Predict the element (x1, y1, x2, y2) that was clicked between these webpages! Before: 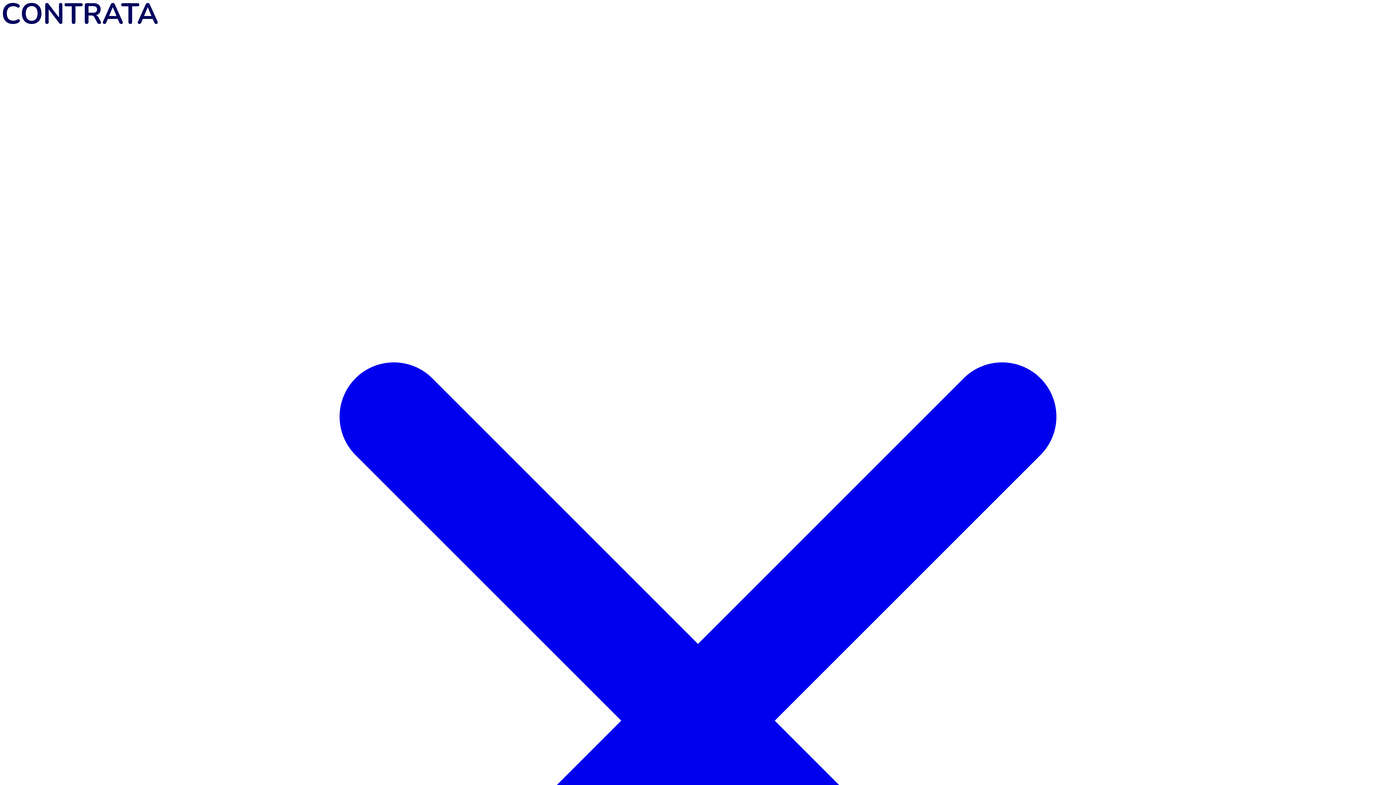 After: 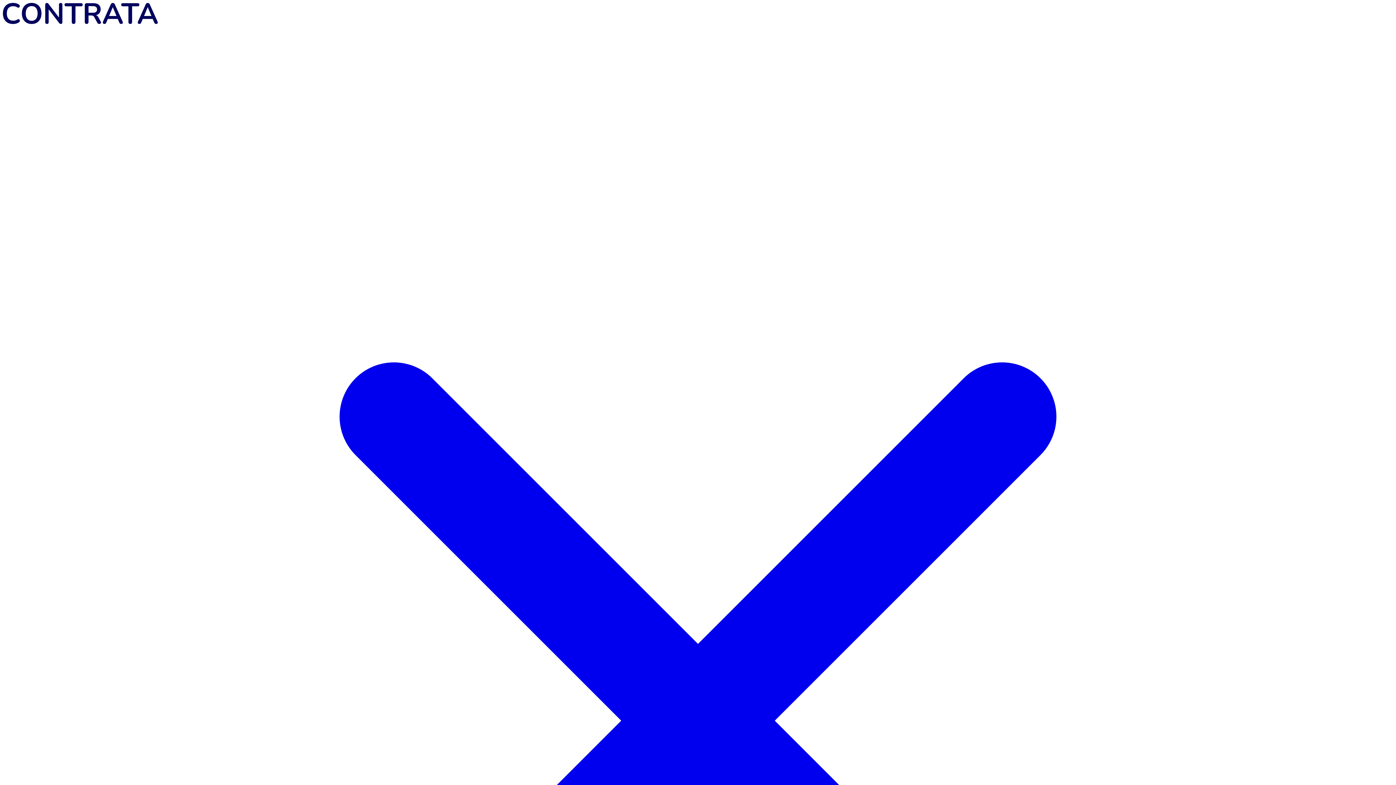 Action: bbox: (2, 18, 157, 25)